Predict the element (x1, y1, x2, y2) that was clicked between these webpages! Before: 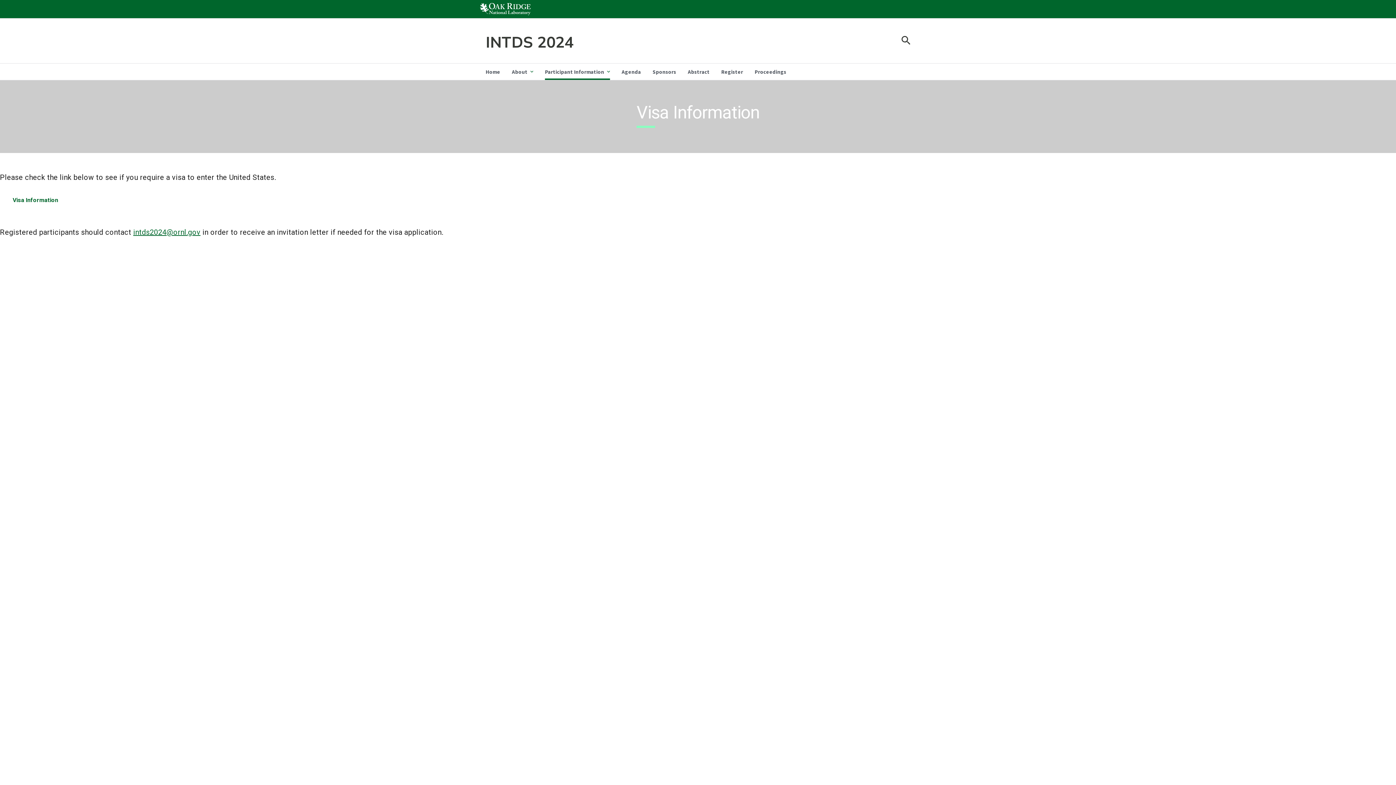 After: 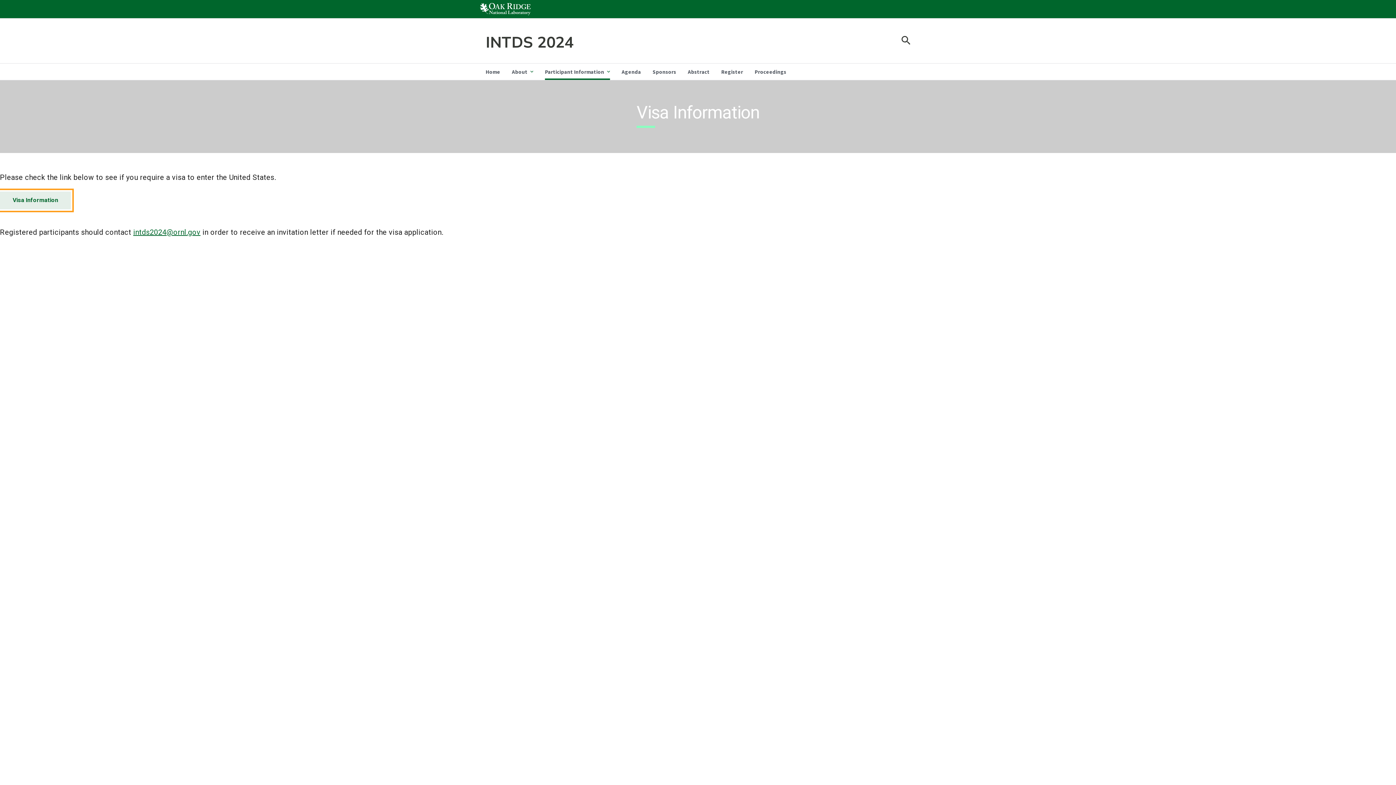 Action: label: Visa Information bbox: (0, 191, 70, 209)